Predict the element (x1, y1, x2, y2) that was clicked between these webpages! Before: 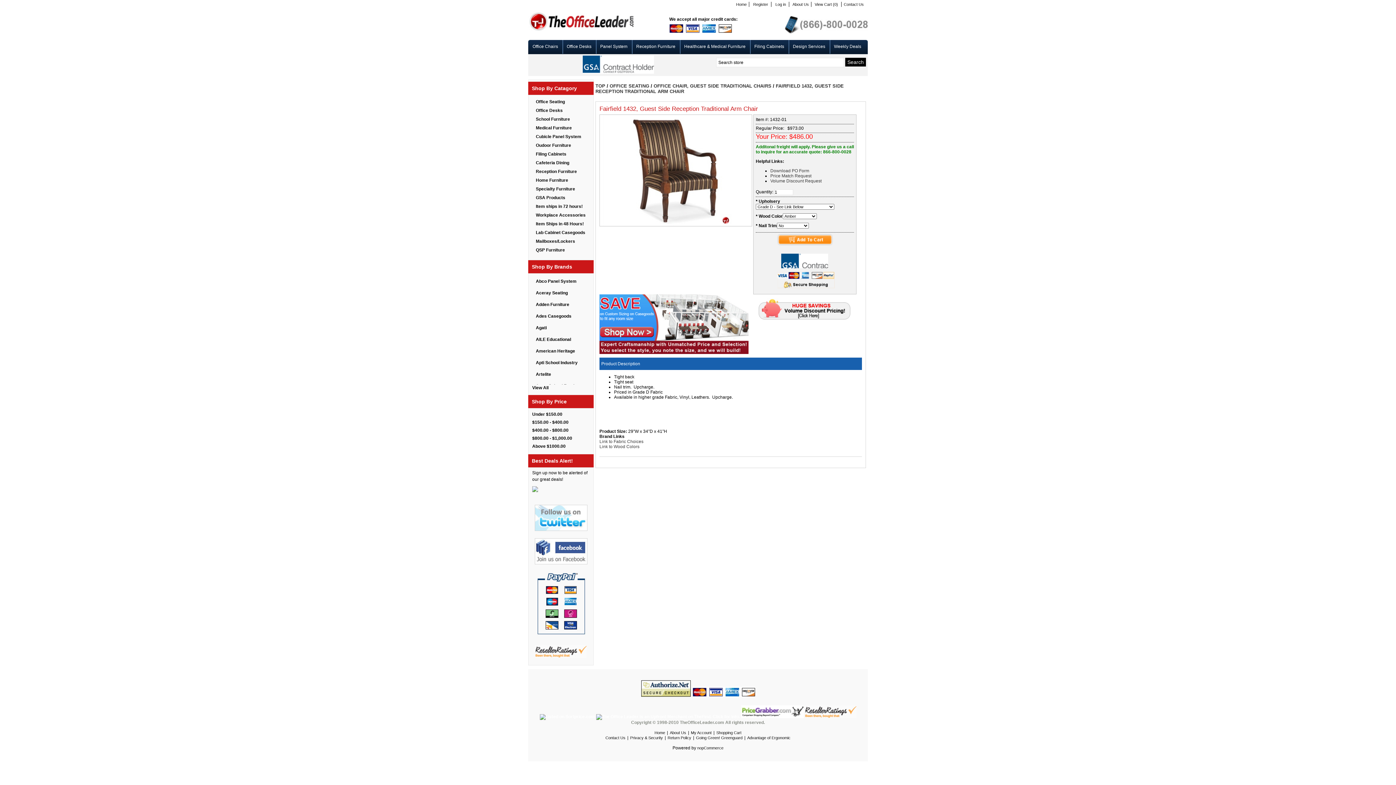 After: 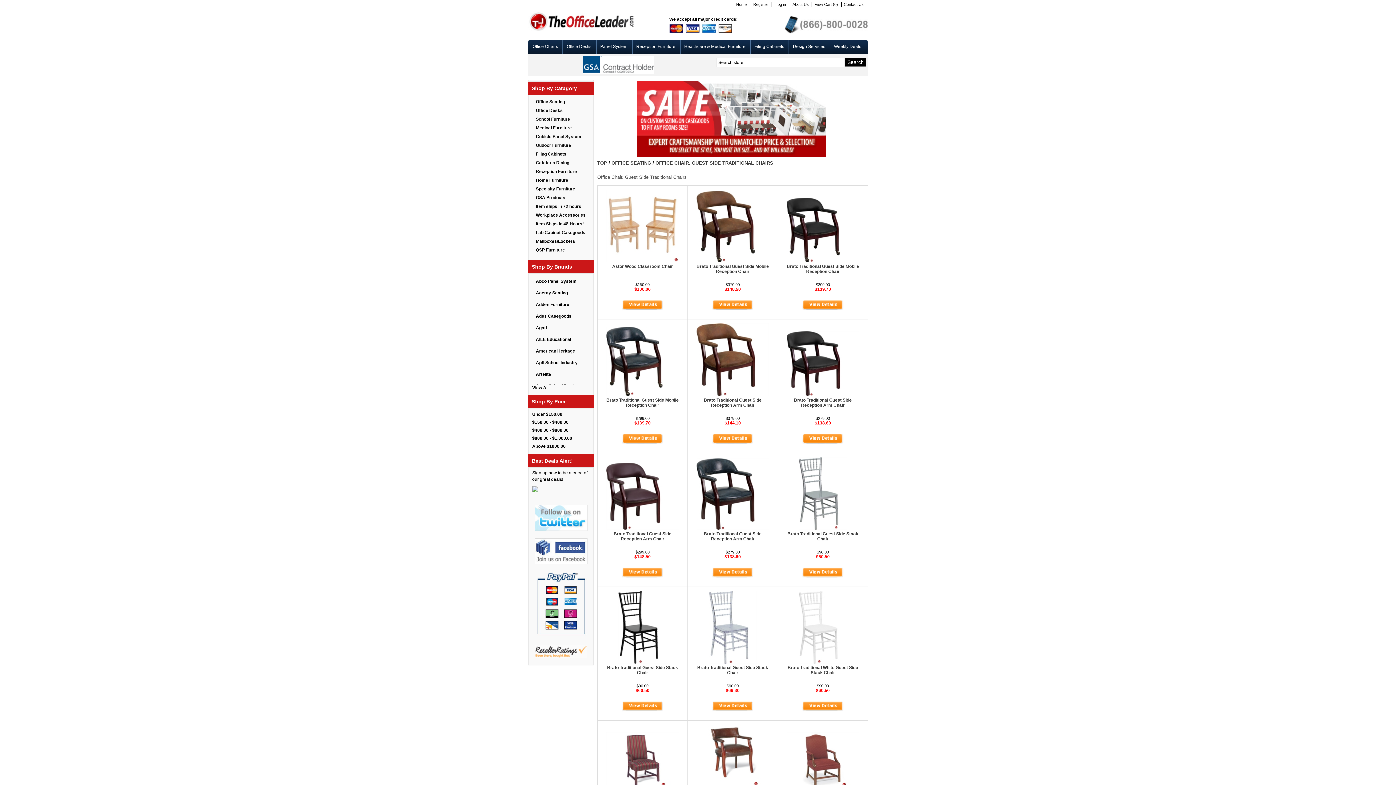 Action: label: OFFICE CHAIR, GUEST SIDE TRADITIONAL CHAIRS bbox: (653, 83, 771, 88)